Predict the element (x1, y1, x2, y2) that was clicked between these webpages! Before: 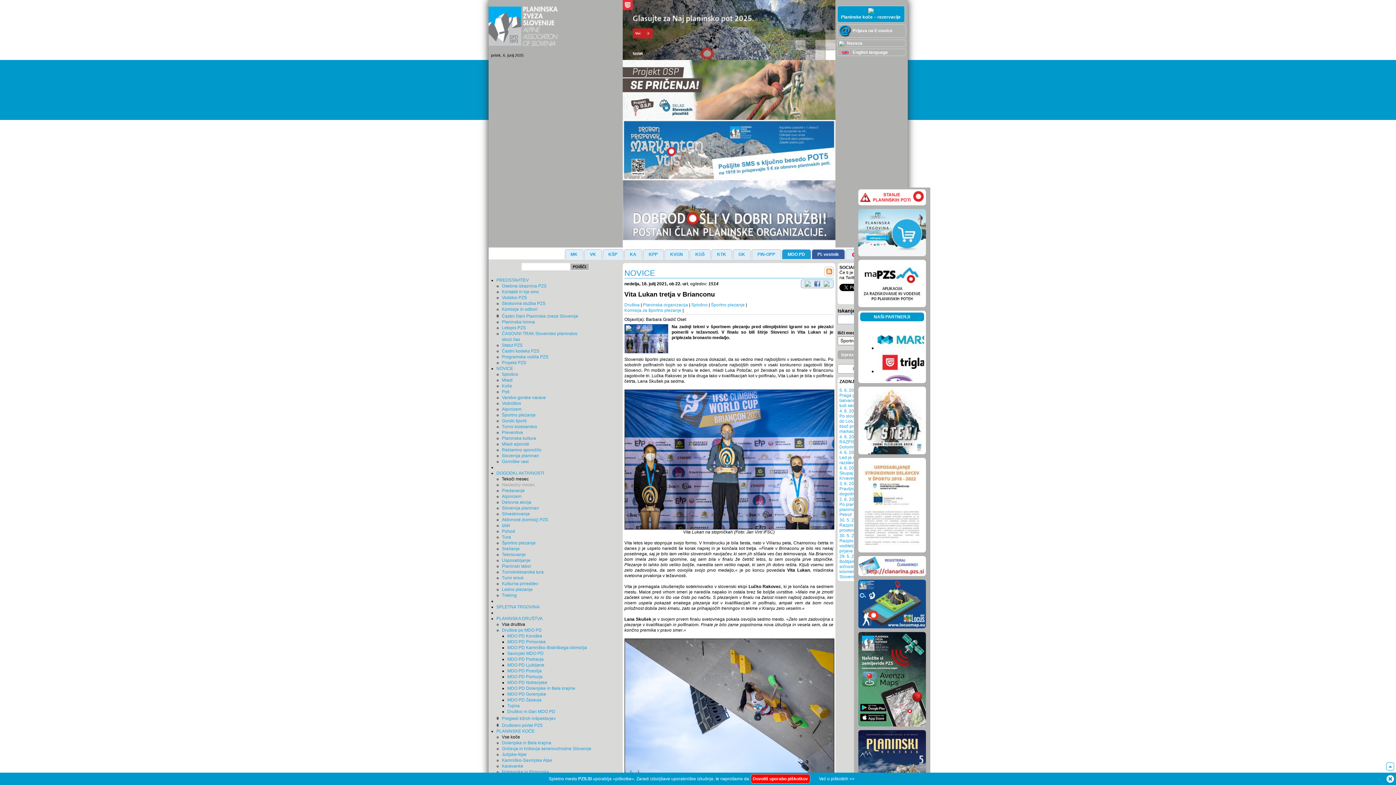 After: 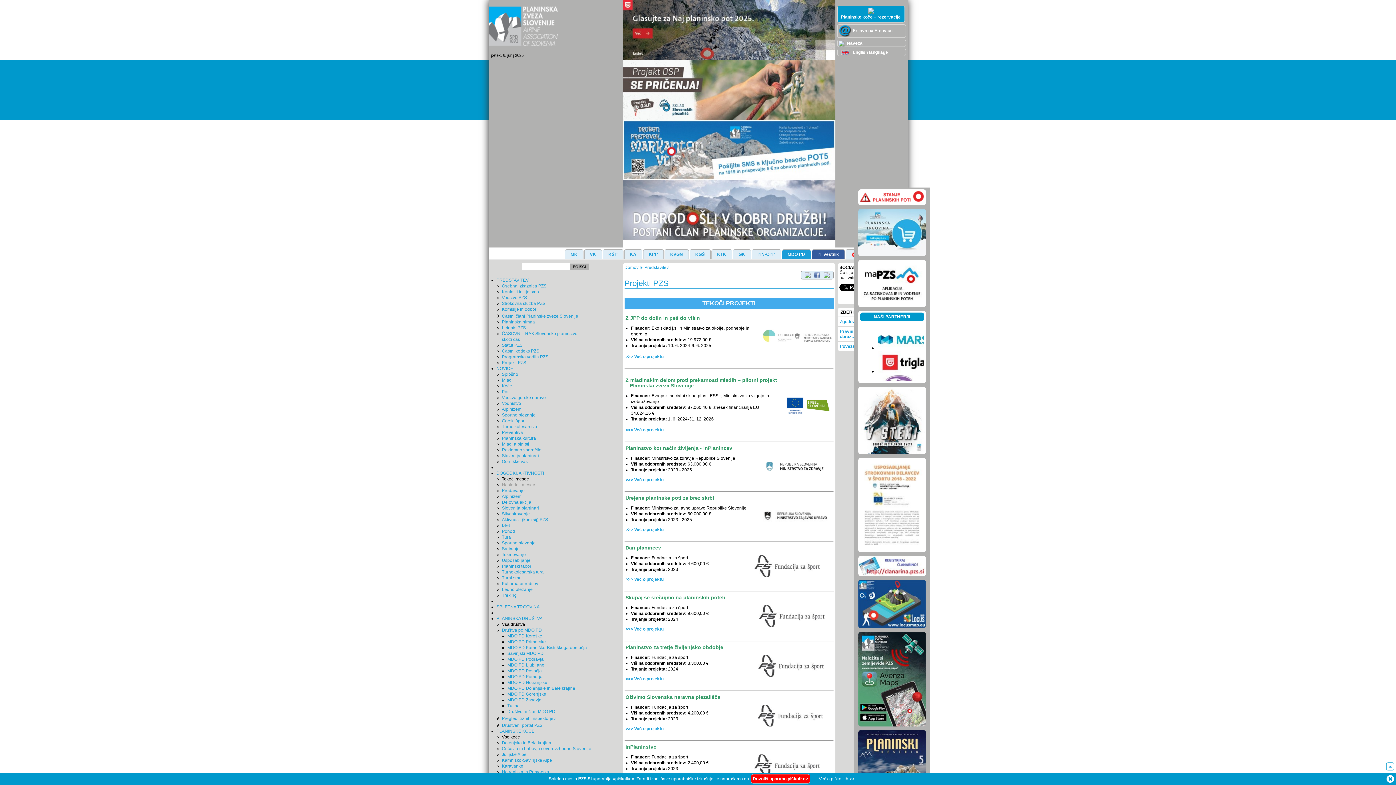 Action: bbox: (502, 360, 526, 365) label: Projekti PZS